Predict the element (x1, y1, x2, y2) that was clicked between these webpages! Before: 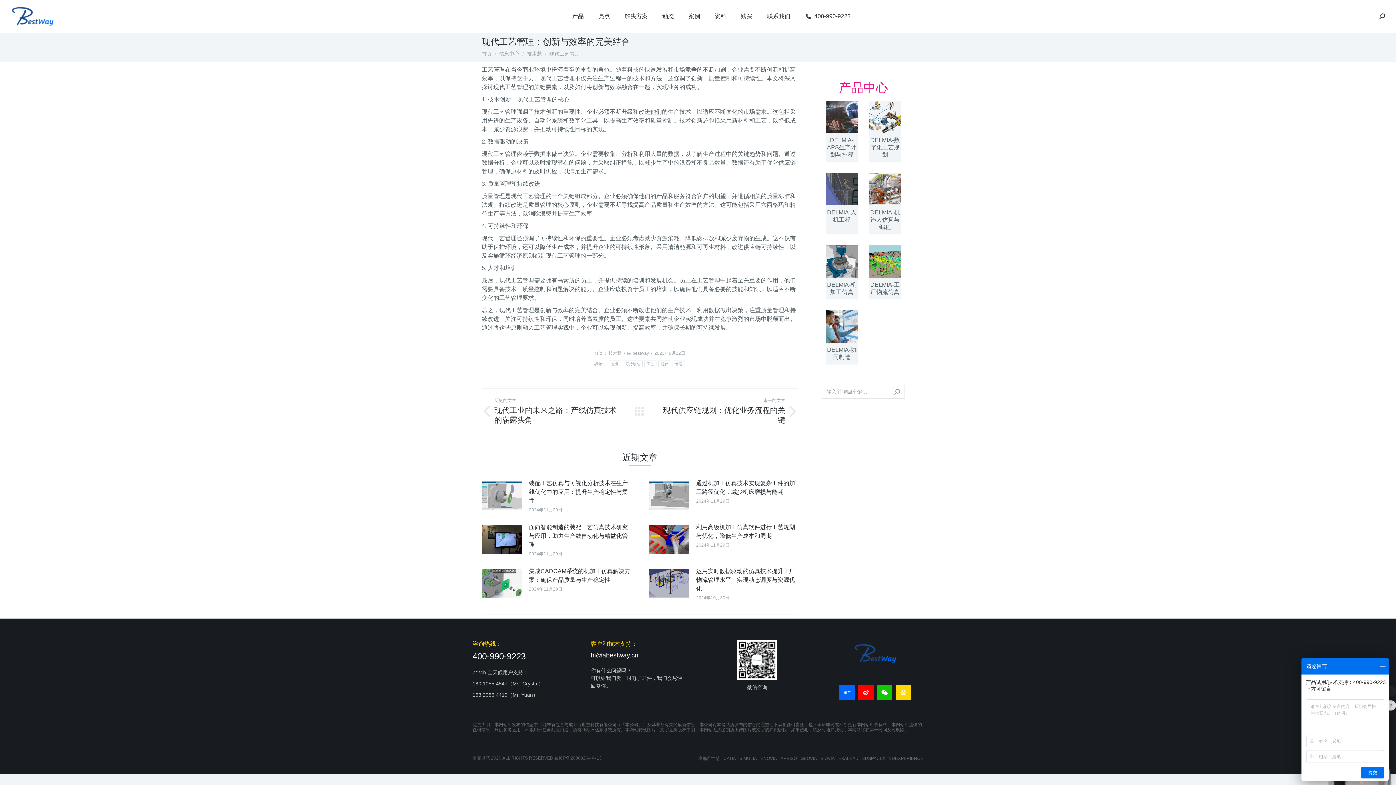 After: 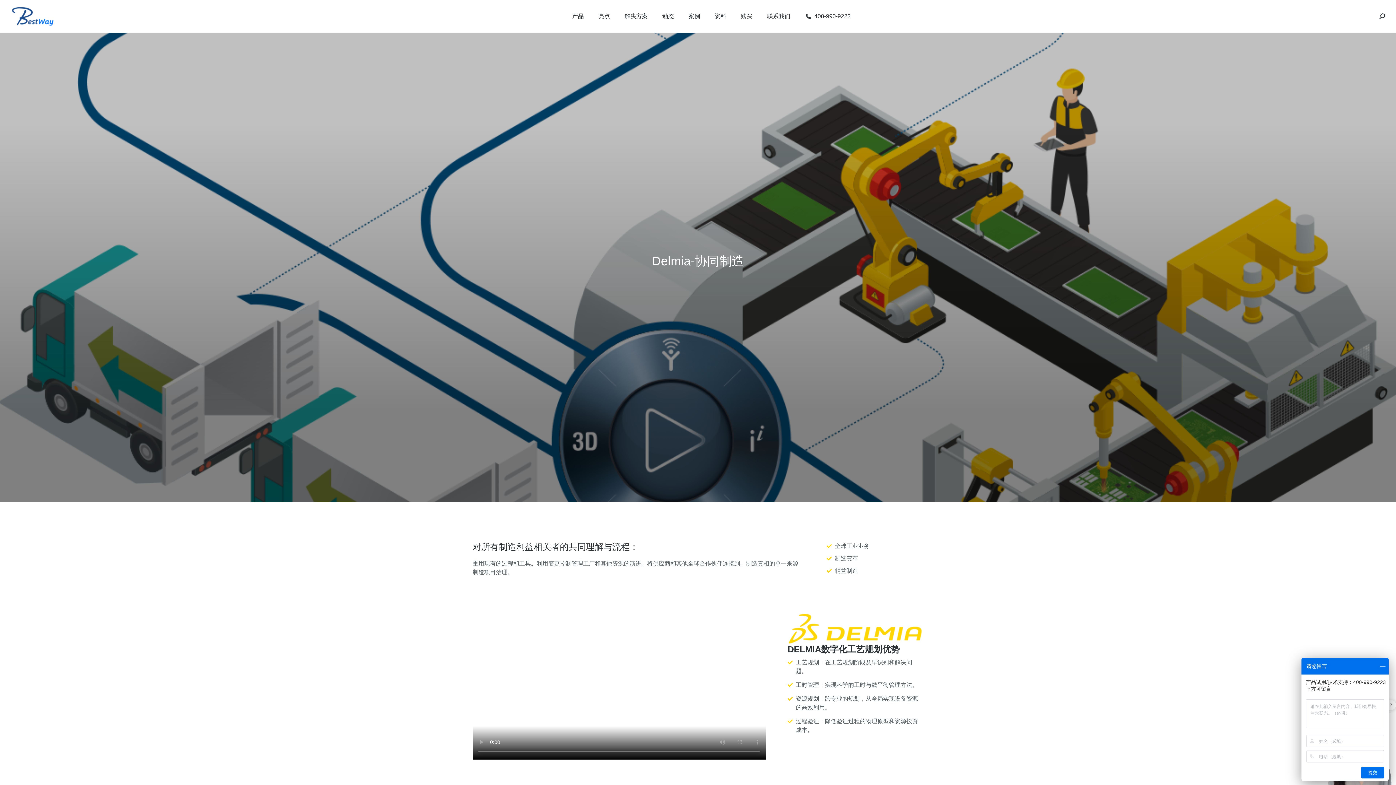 Action: label: DELMIA-数字化工艺规划 bbox: (870, 137, 900, 157)